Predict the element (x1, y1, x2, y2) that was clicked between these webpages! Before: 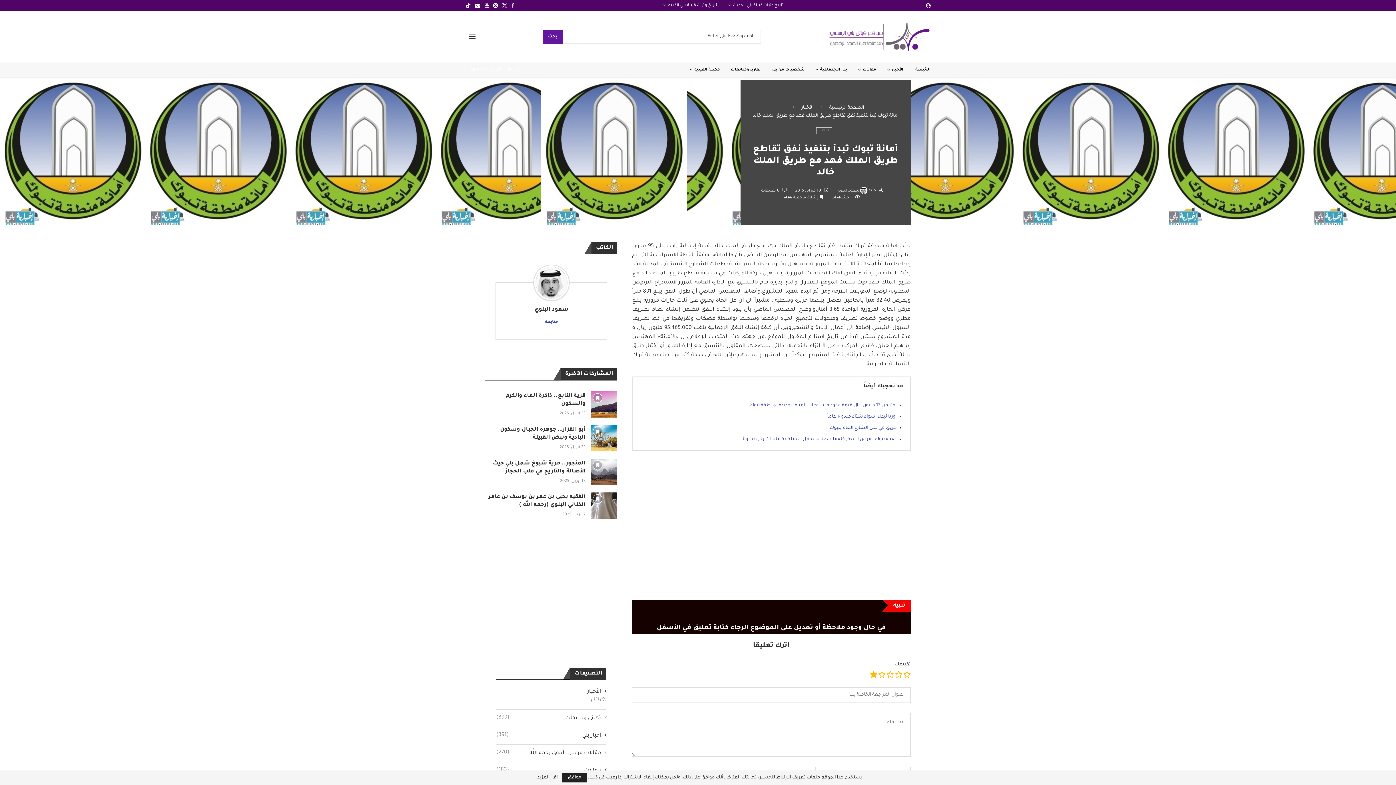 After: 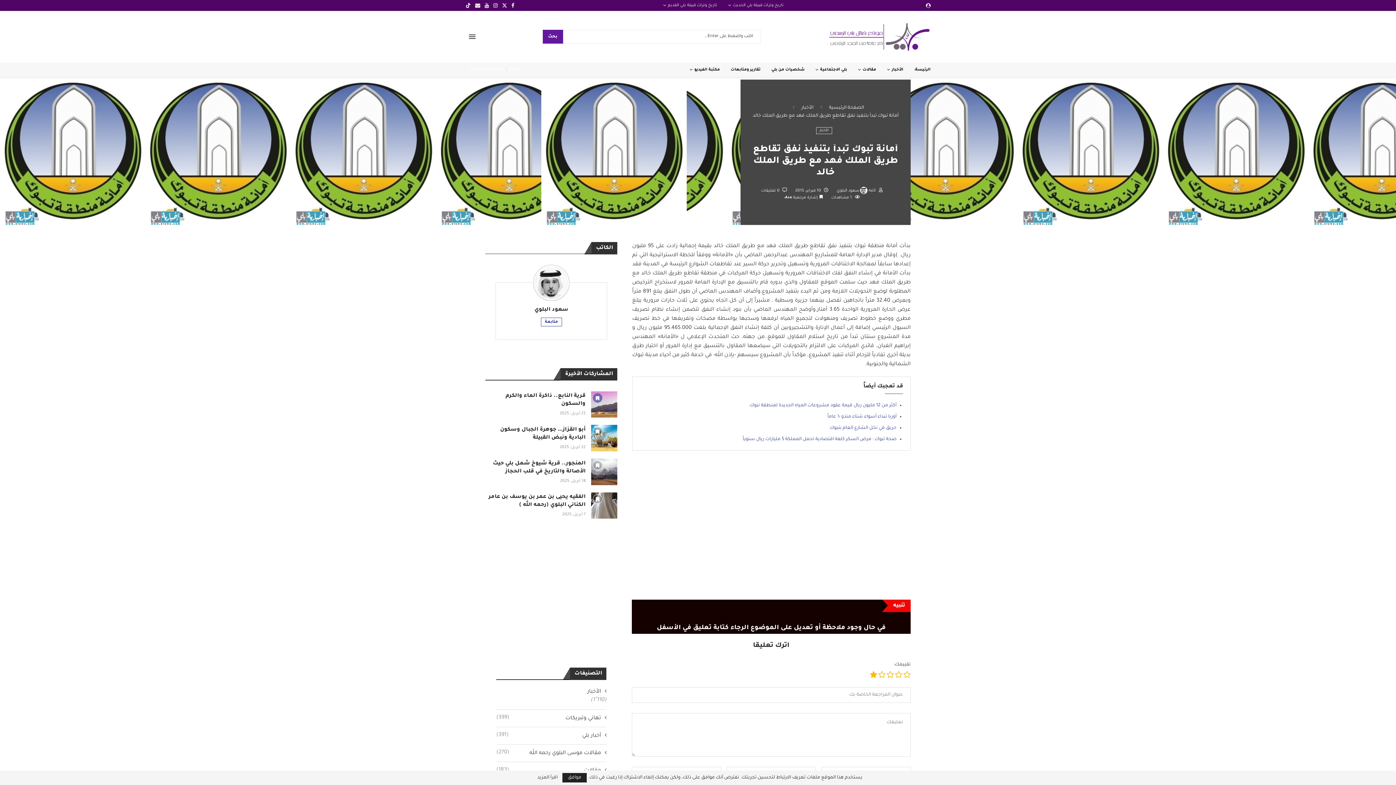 Action: label: إشارة مرجعية bbox: (592, 393, 602, 402)